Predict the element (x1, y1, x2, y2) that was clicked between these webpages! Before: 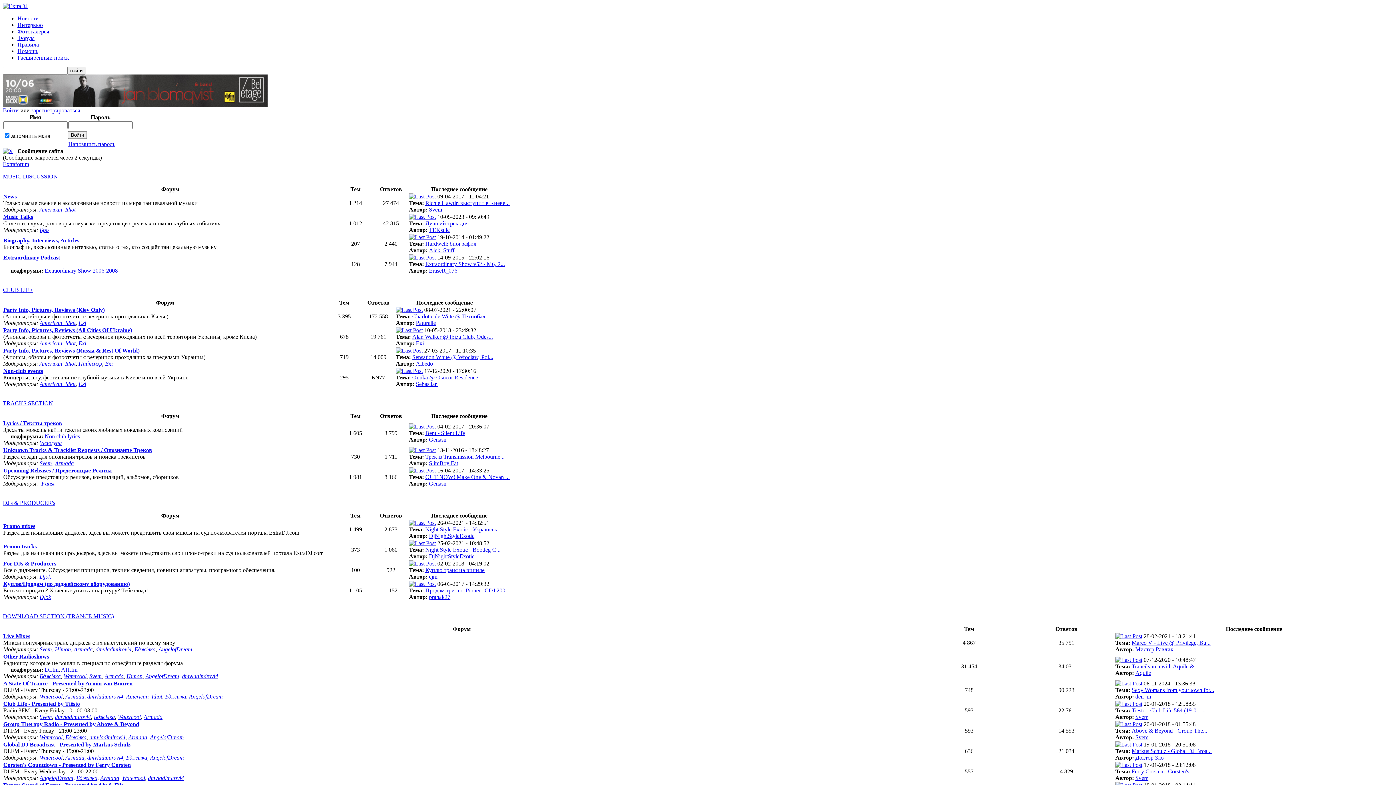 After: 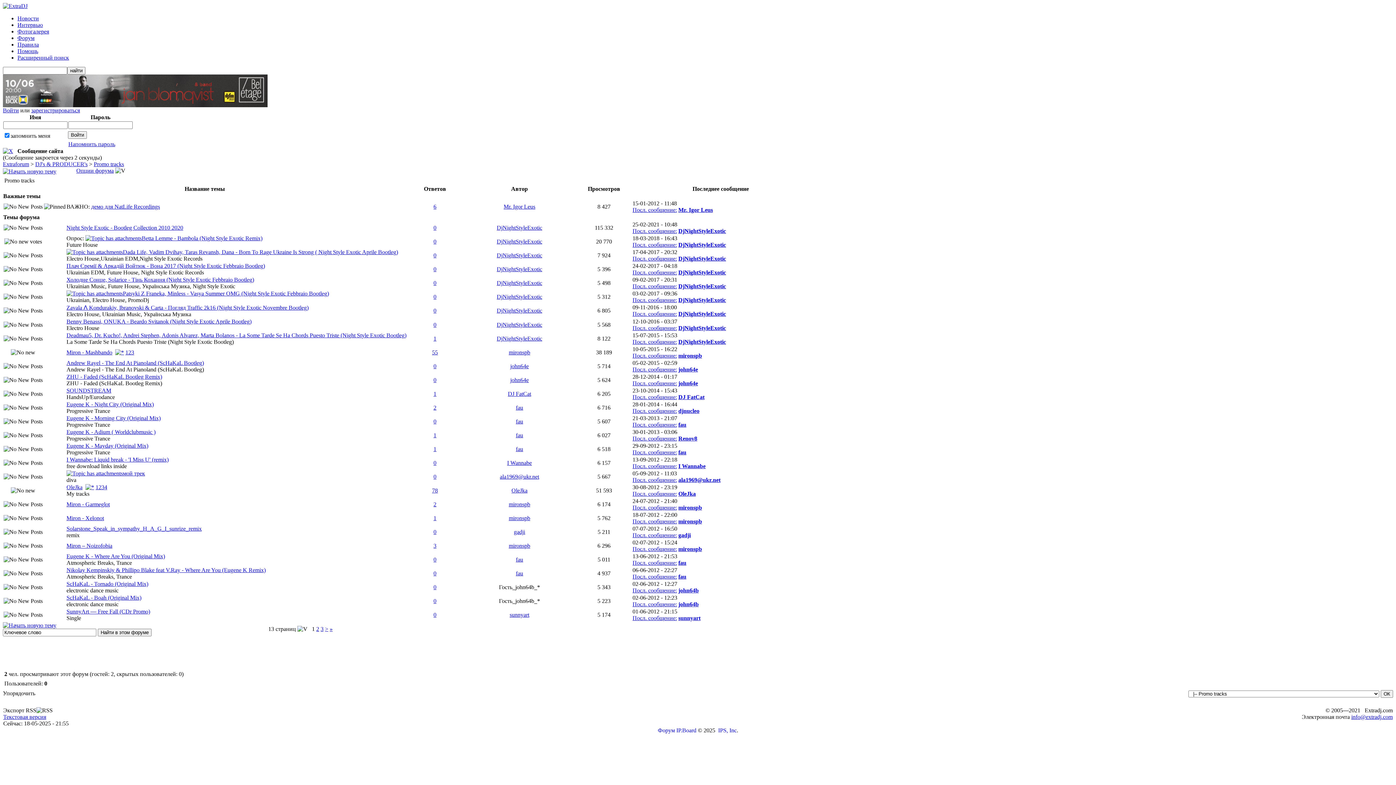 Action: label: Promo tracks bbox: (3, 543, 36, 549)